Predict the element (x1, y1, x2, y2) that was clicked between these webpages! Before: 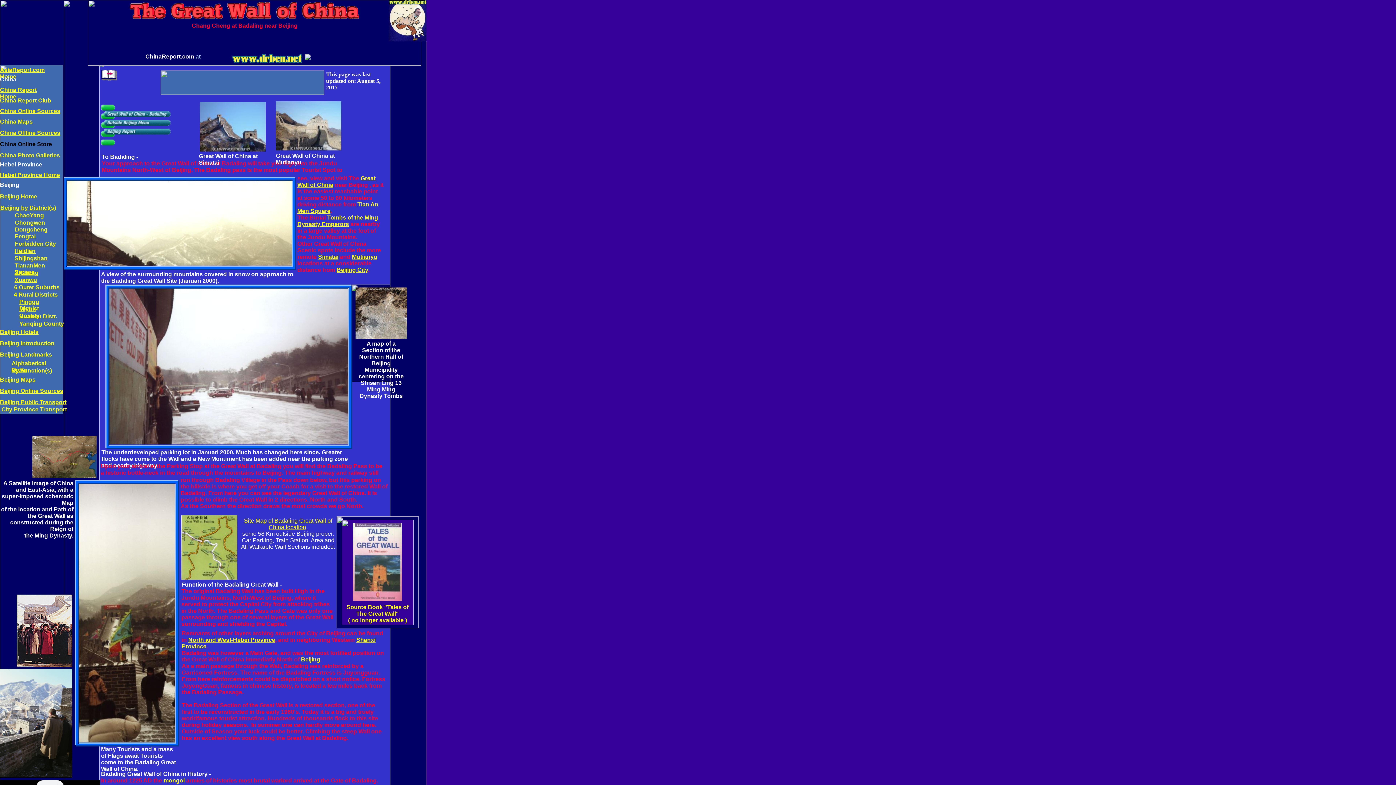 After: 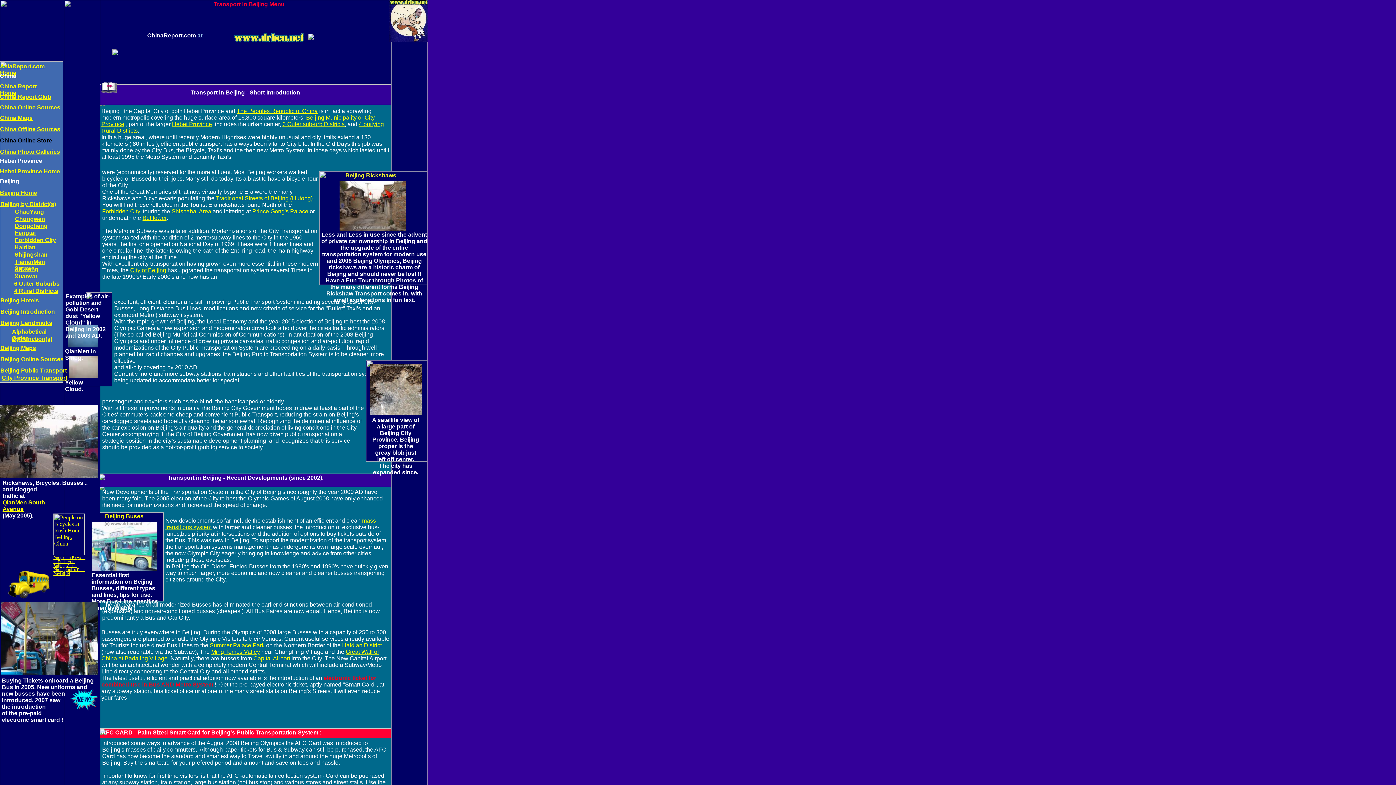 Action: label: Beijing Public Transport bbox: (0, 399, 66, 405)